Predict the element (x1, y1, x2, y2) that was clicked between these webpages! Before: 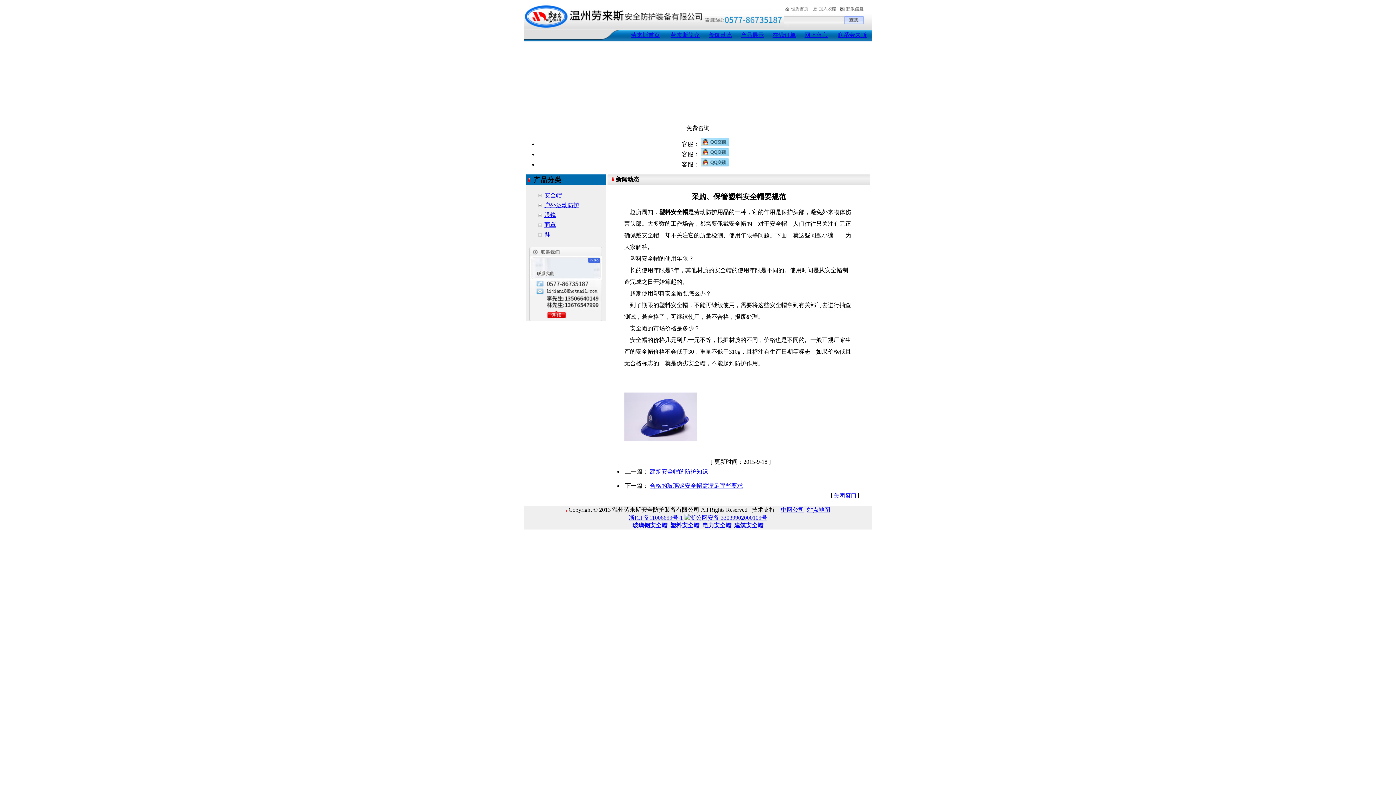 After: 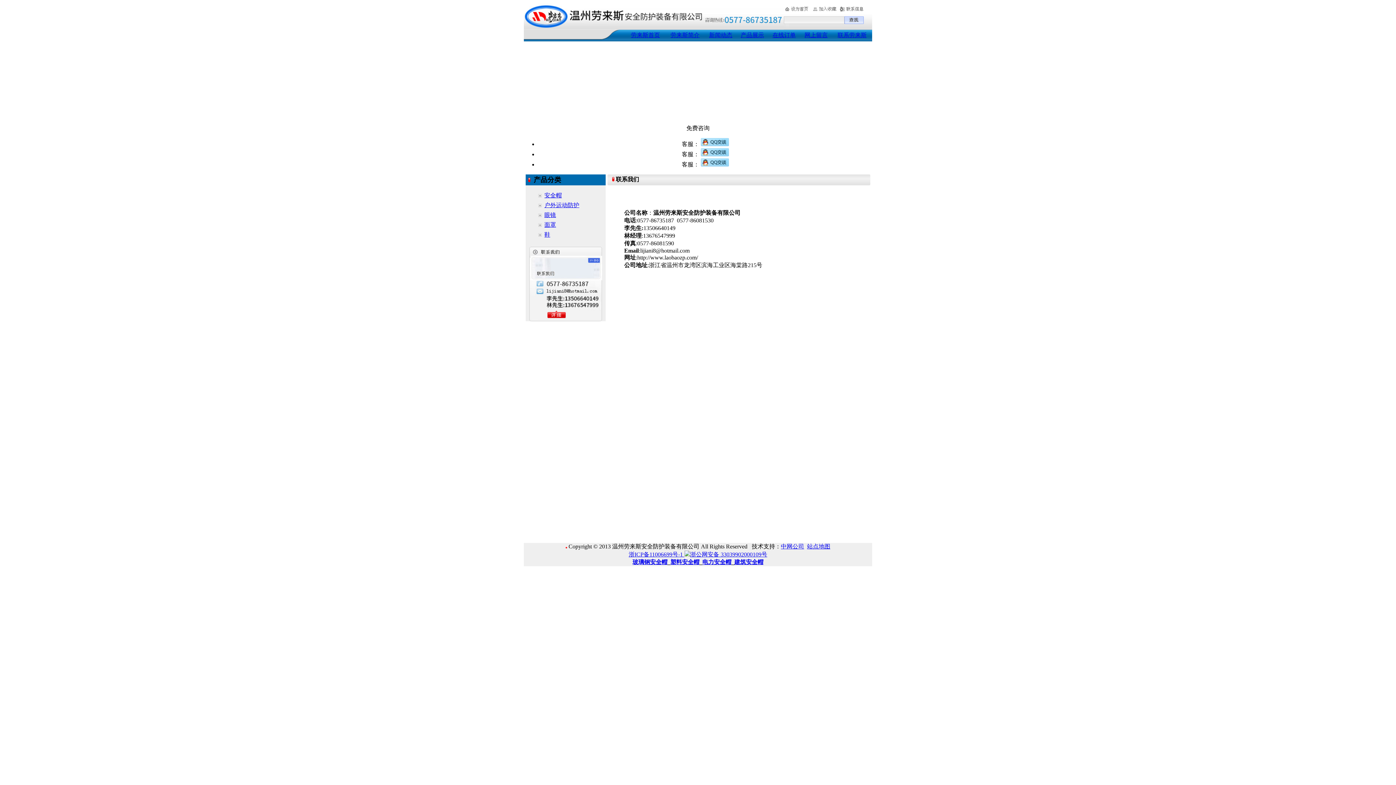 Action: bbox: (838, 11, 872, 17)